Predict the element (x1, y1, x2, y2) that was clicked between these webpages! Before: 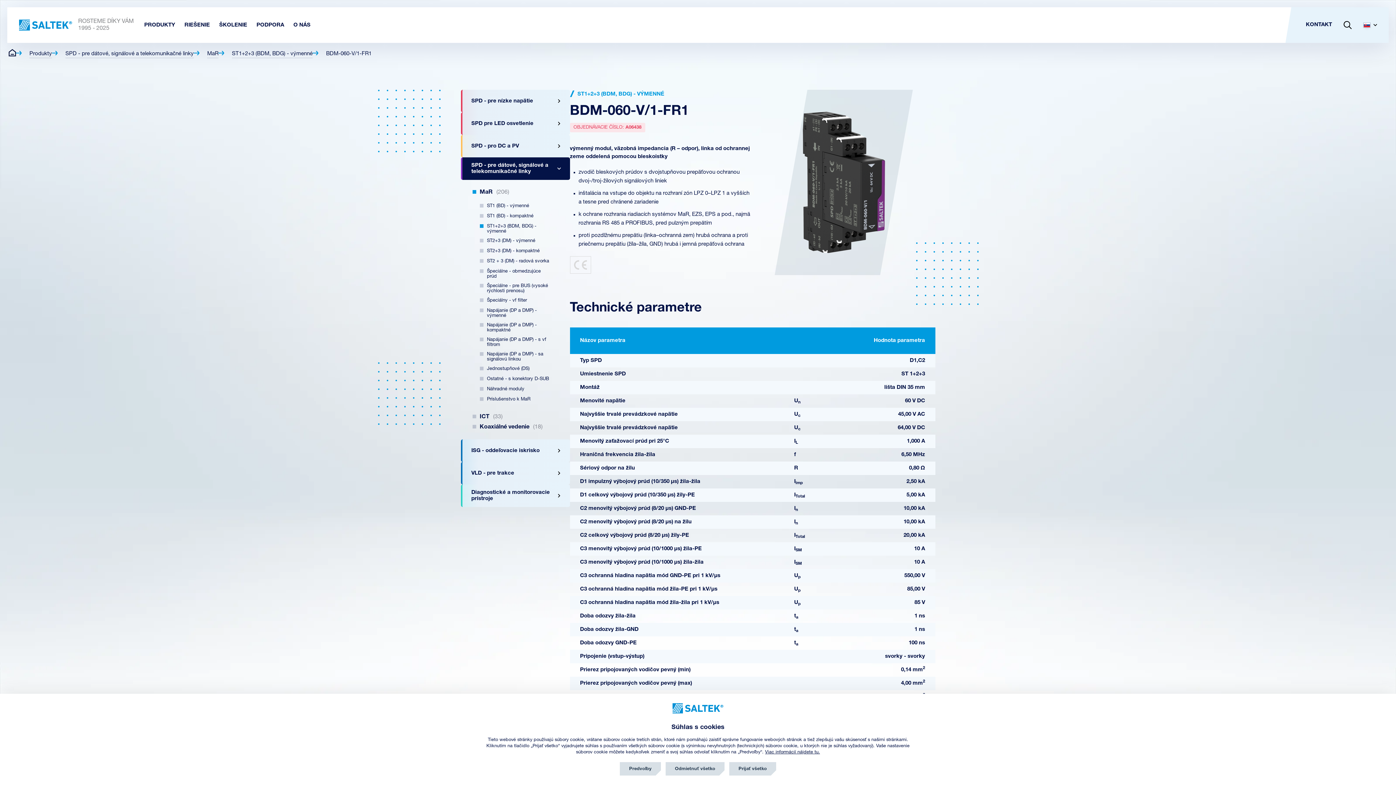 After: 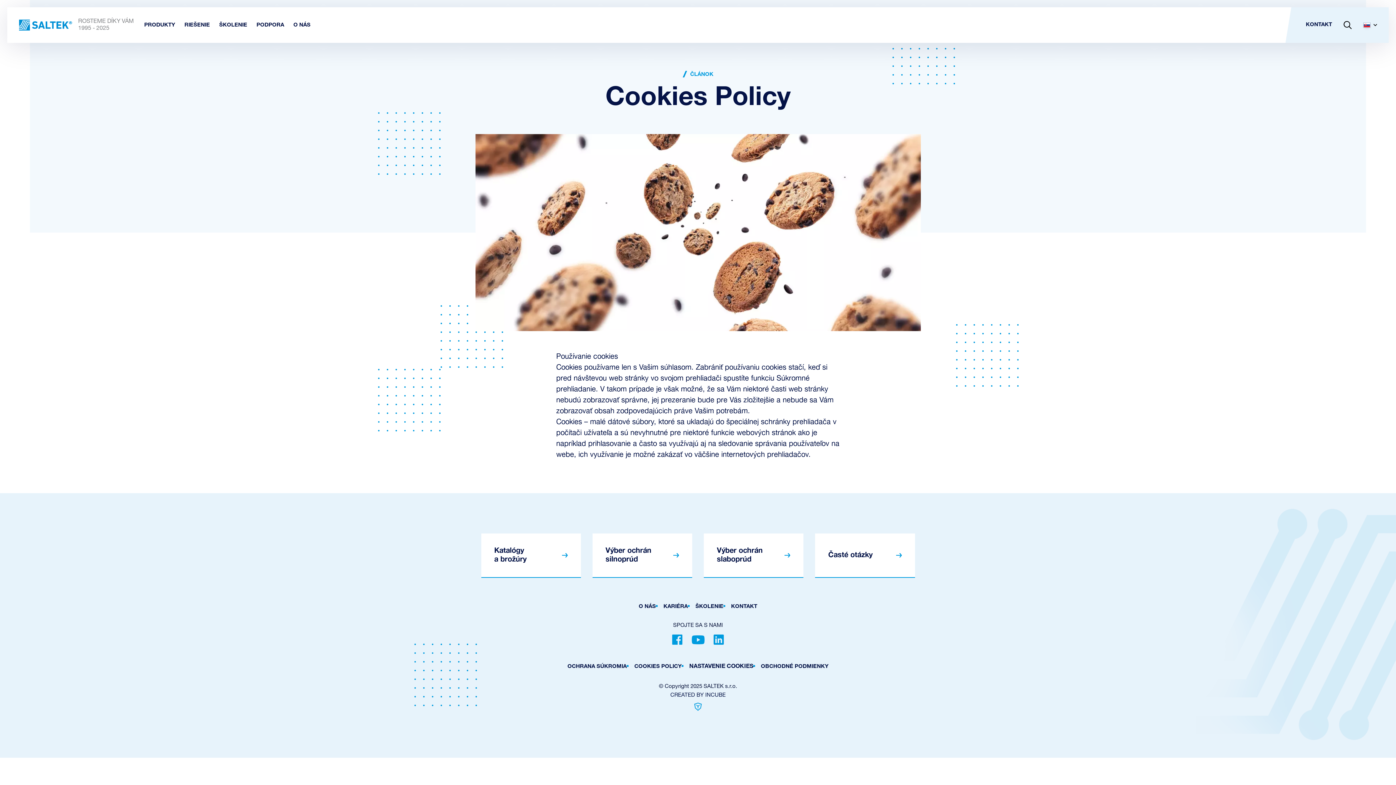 Action: label: Viac informácií nájdete tu. bbox: (765, 749, 820, 755)